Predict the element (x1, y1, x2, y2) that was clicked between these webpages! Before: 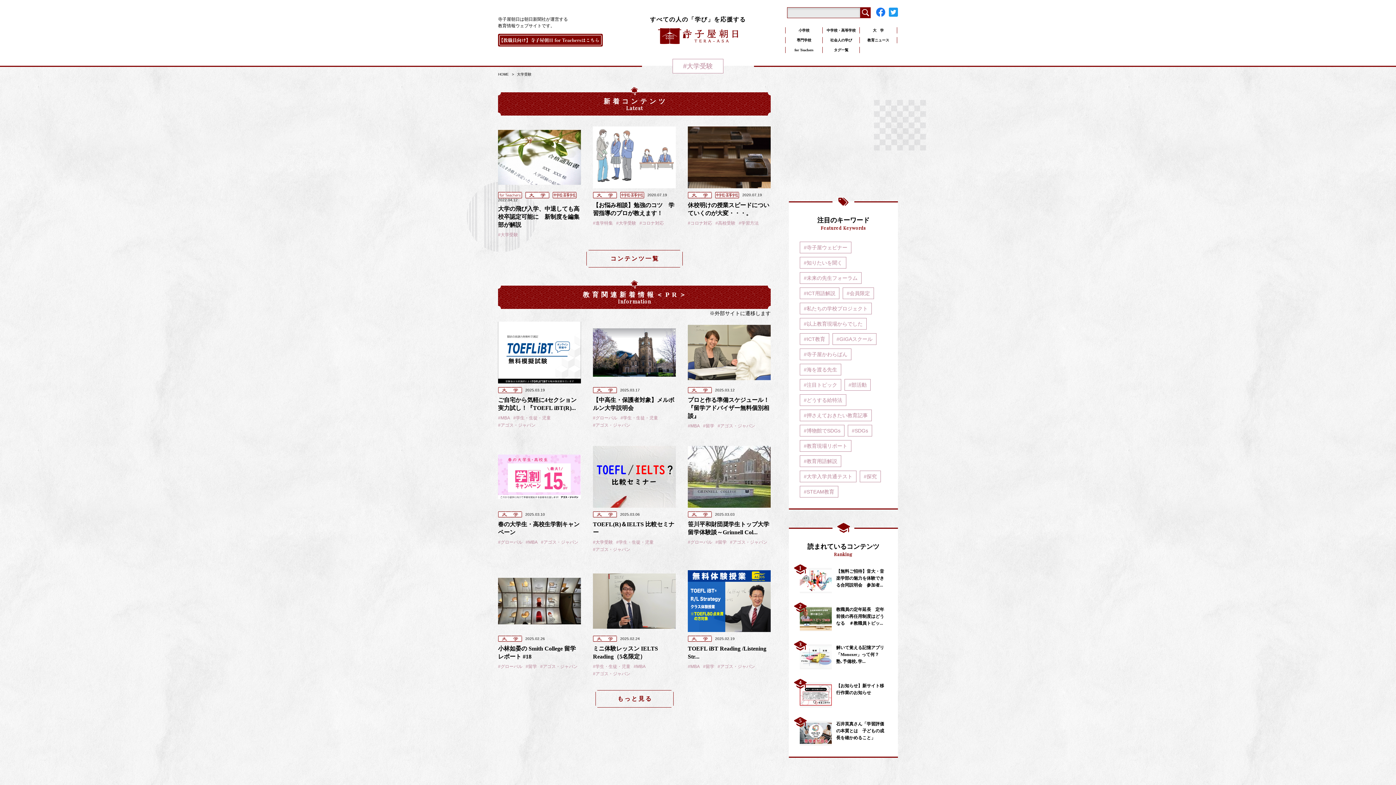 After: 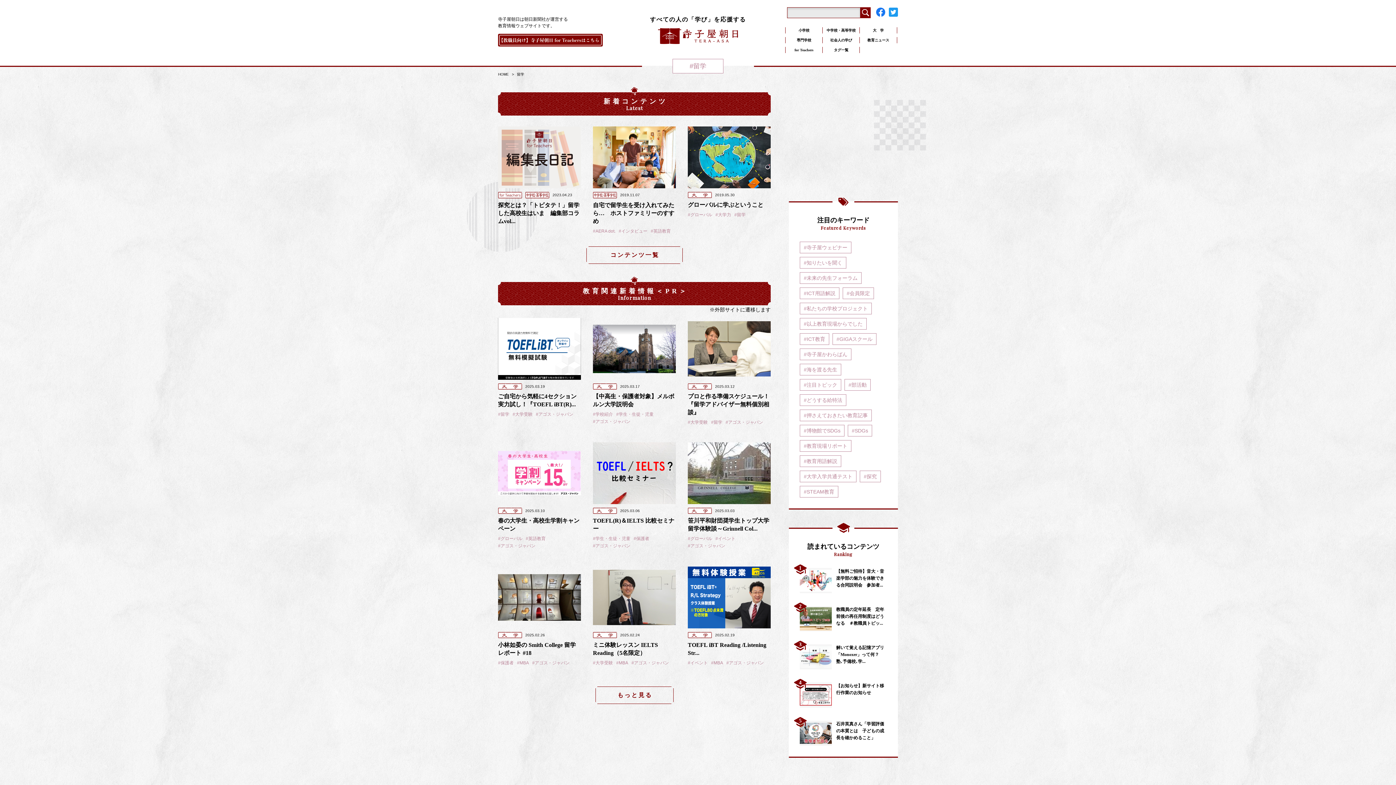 Action: label: #留学 bbox: (715, 539, 726, 545)